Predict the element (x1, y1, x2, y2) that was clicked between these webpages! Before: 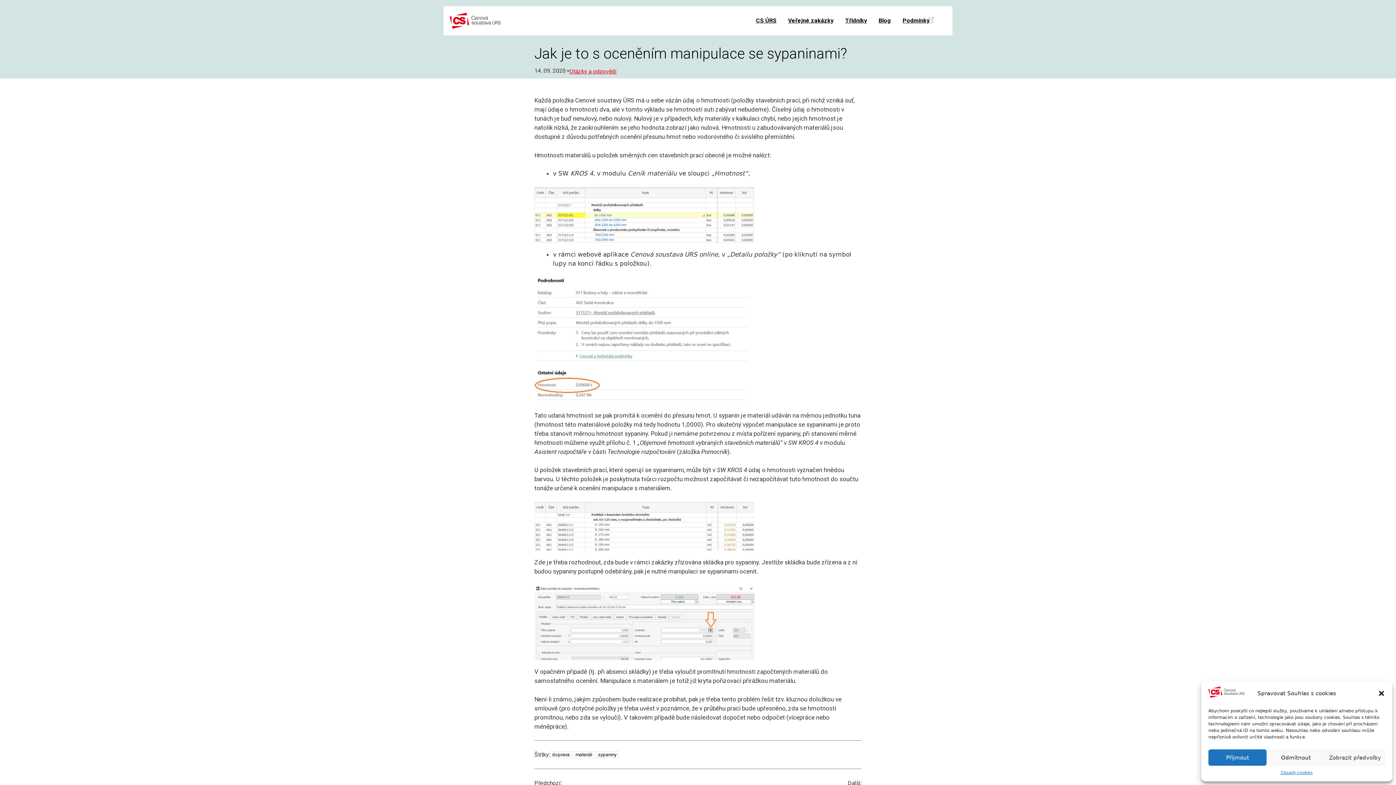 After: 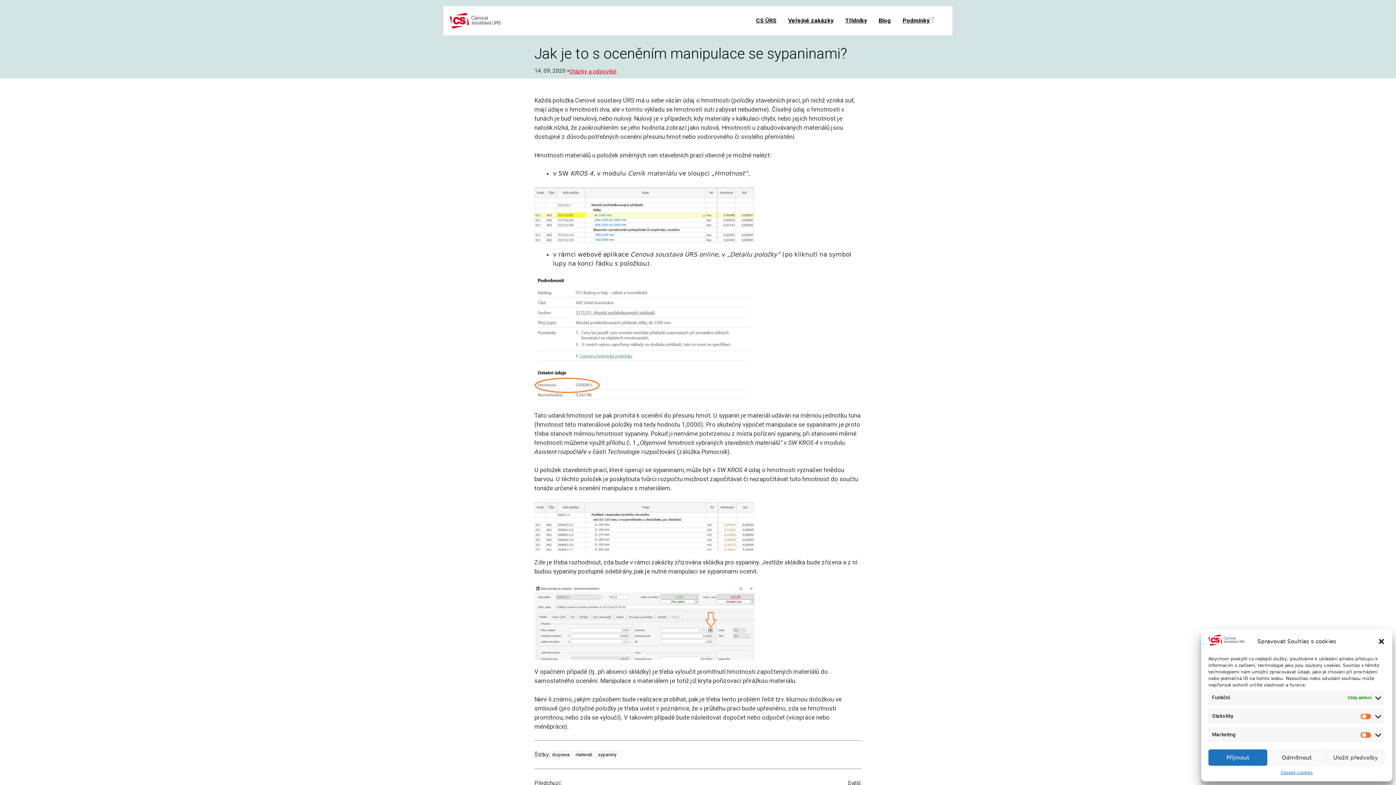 Action: bbox: (1325, 749, 1385, 766) label: Zobrazit předvolby